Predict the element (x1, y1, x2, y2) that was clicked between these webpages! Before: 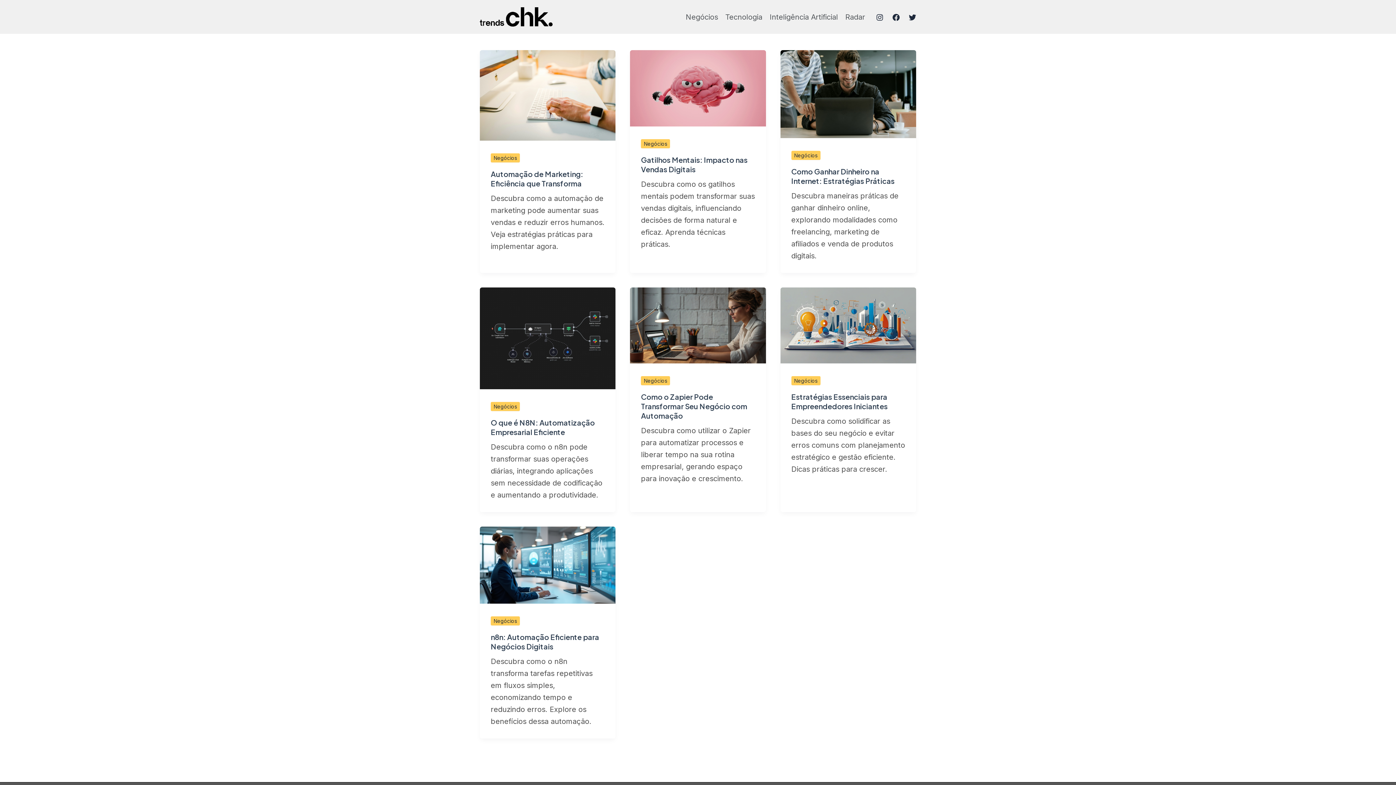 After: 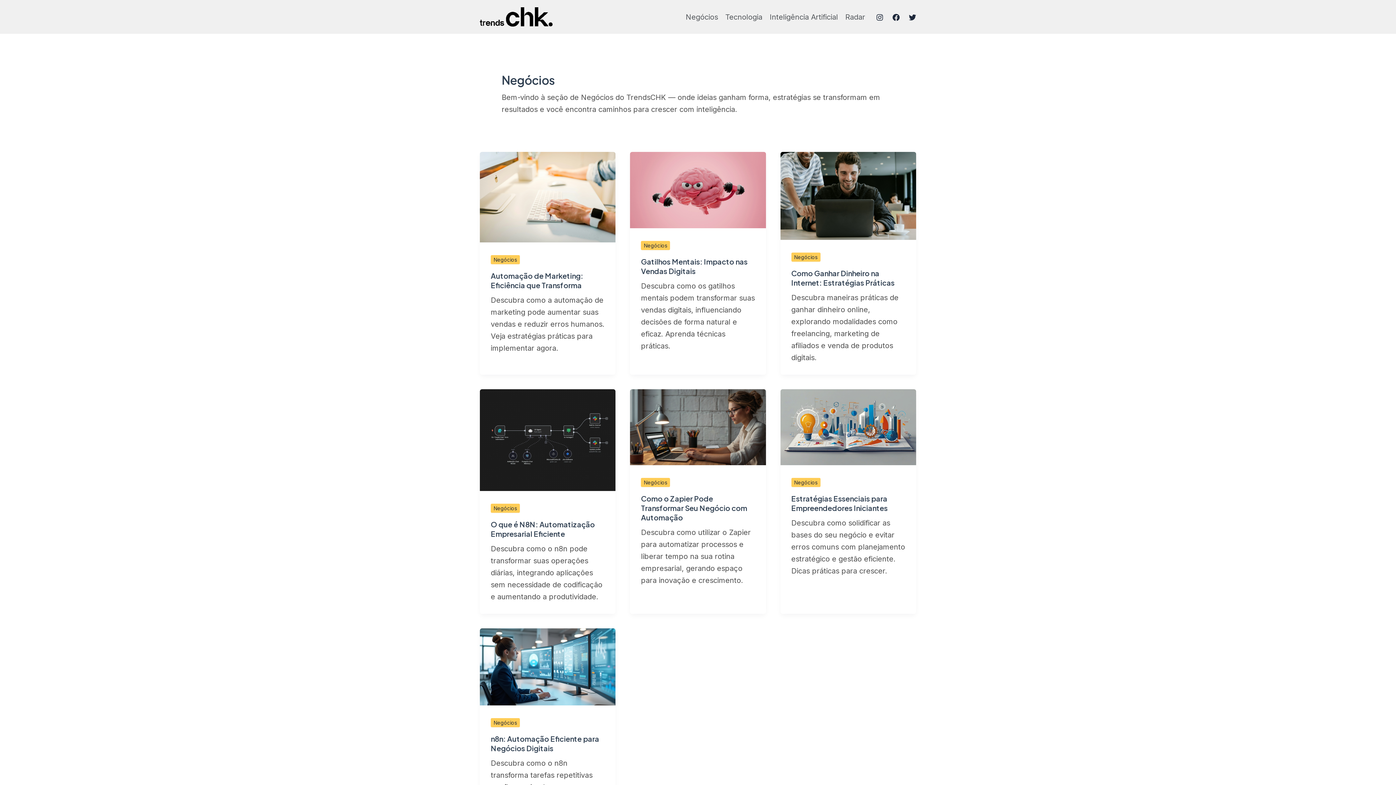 Action: bbox: (641, 376, 670, 385) label: Negócios